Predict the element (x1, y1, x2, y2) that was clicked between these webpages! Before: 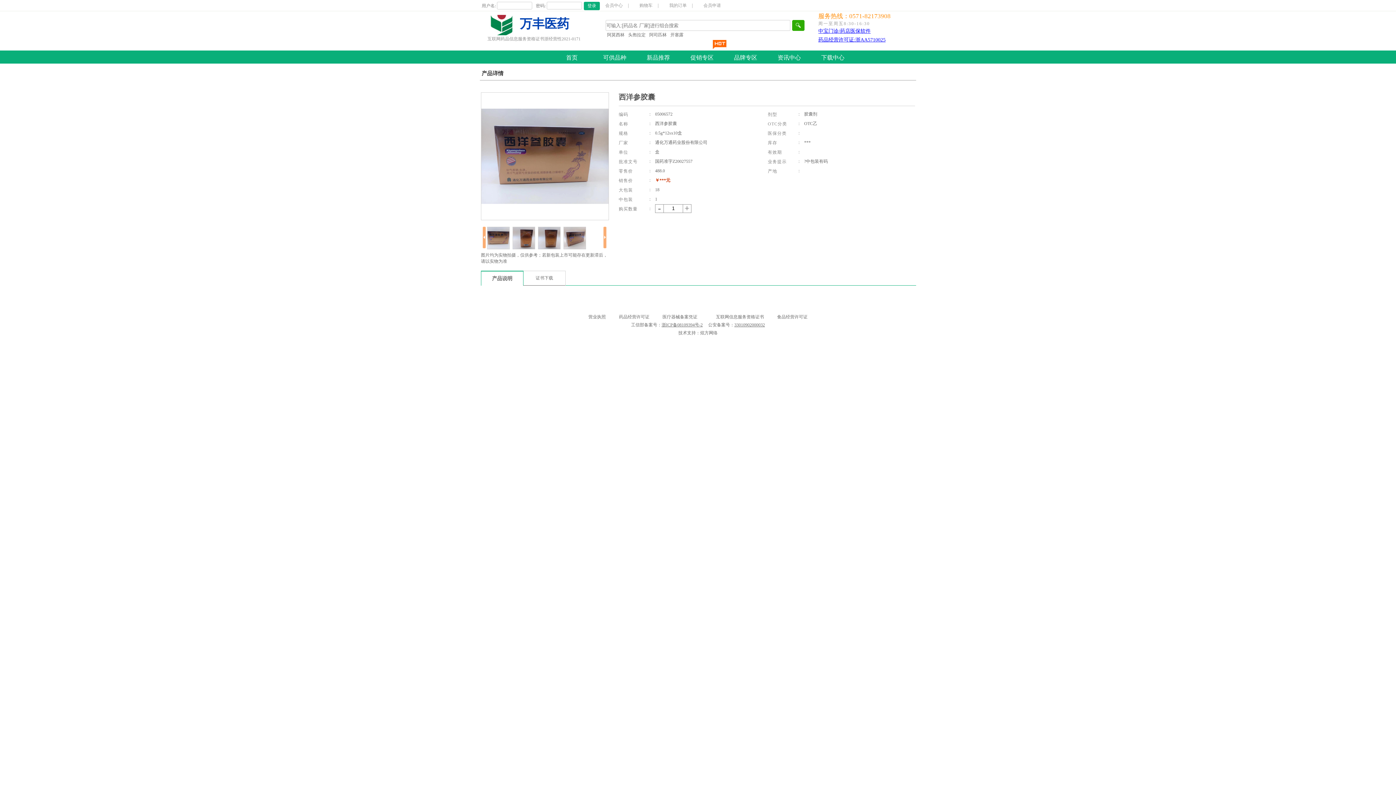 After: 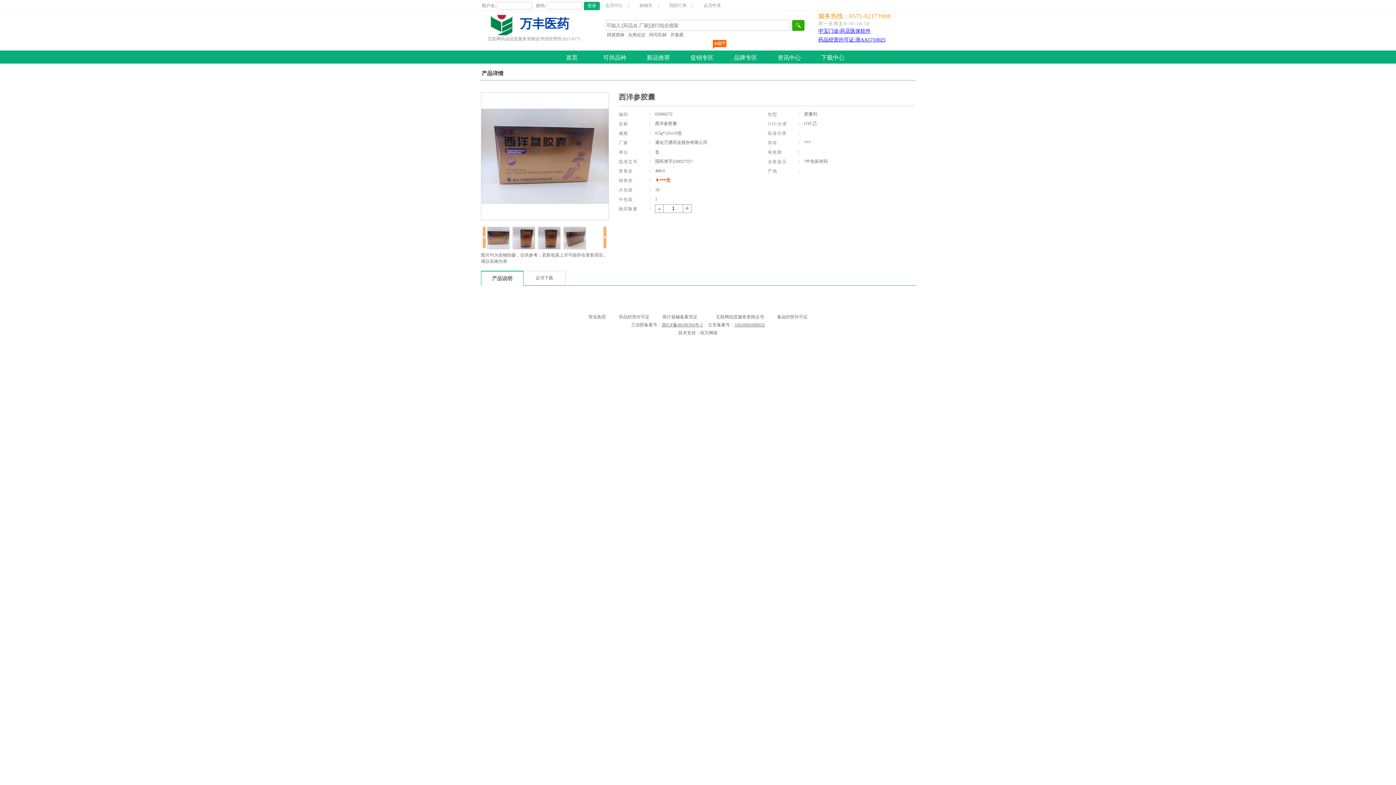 Action: bbox: (584, 1, 600, 10) label: 登录